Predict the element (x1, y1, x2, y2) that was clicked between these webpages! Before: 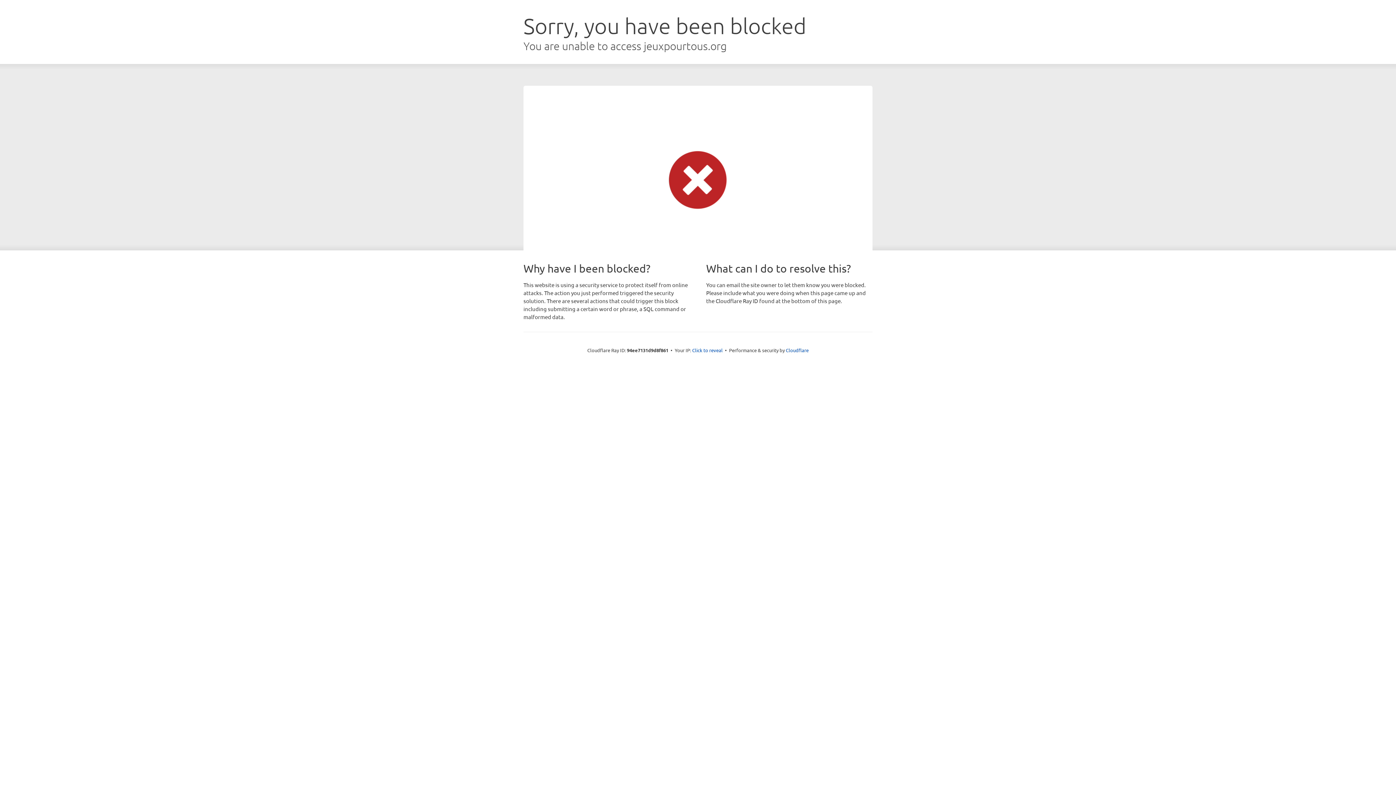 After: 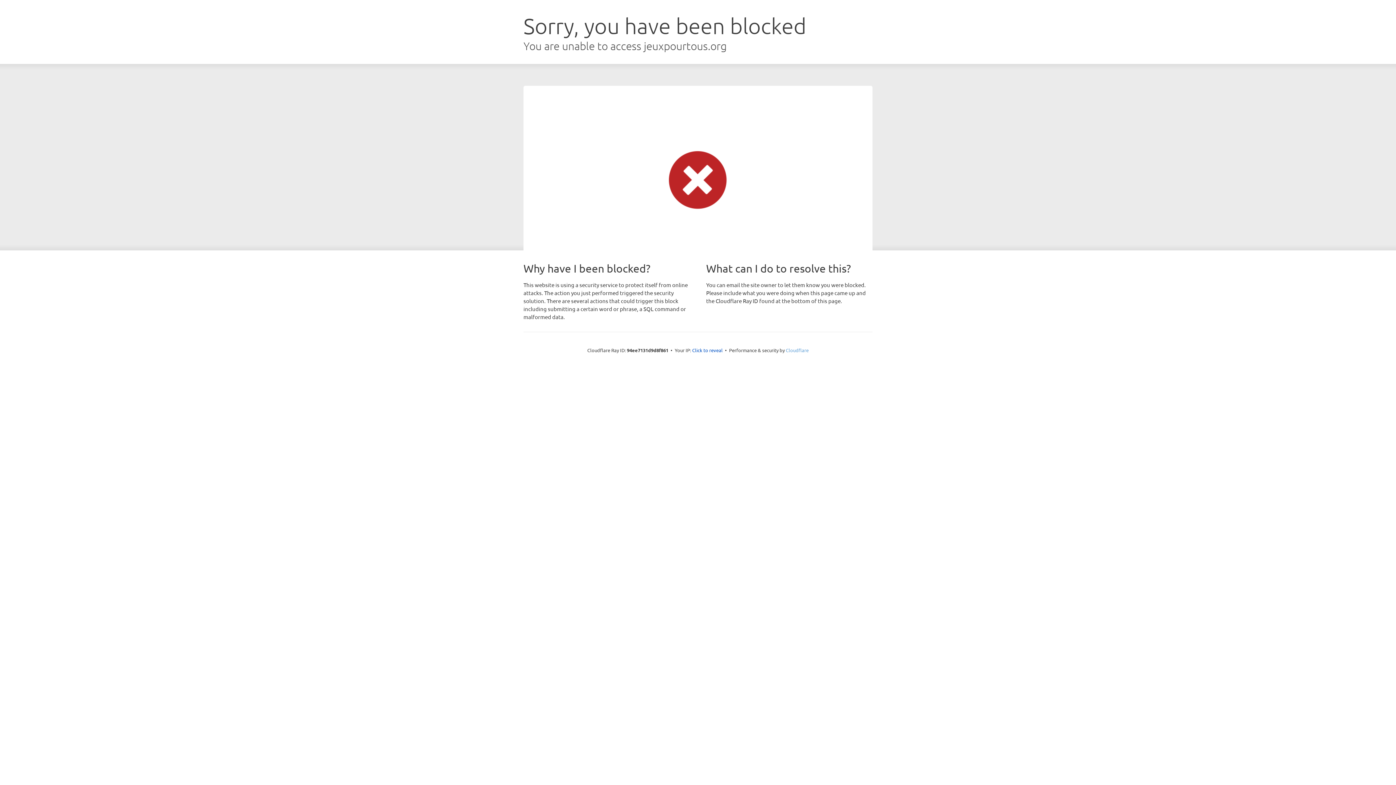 Action: label: Cloudflare bbox: (786, 347, 808, 353)